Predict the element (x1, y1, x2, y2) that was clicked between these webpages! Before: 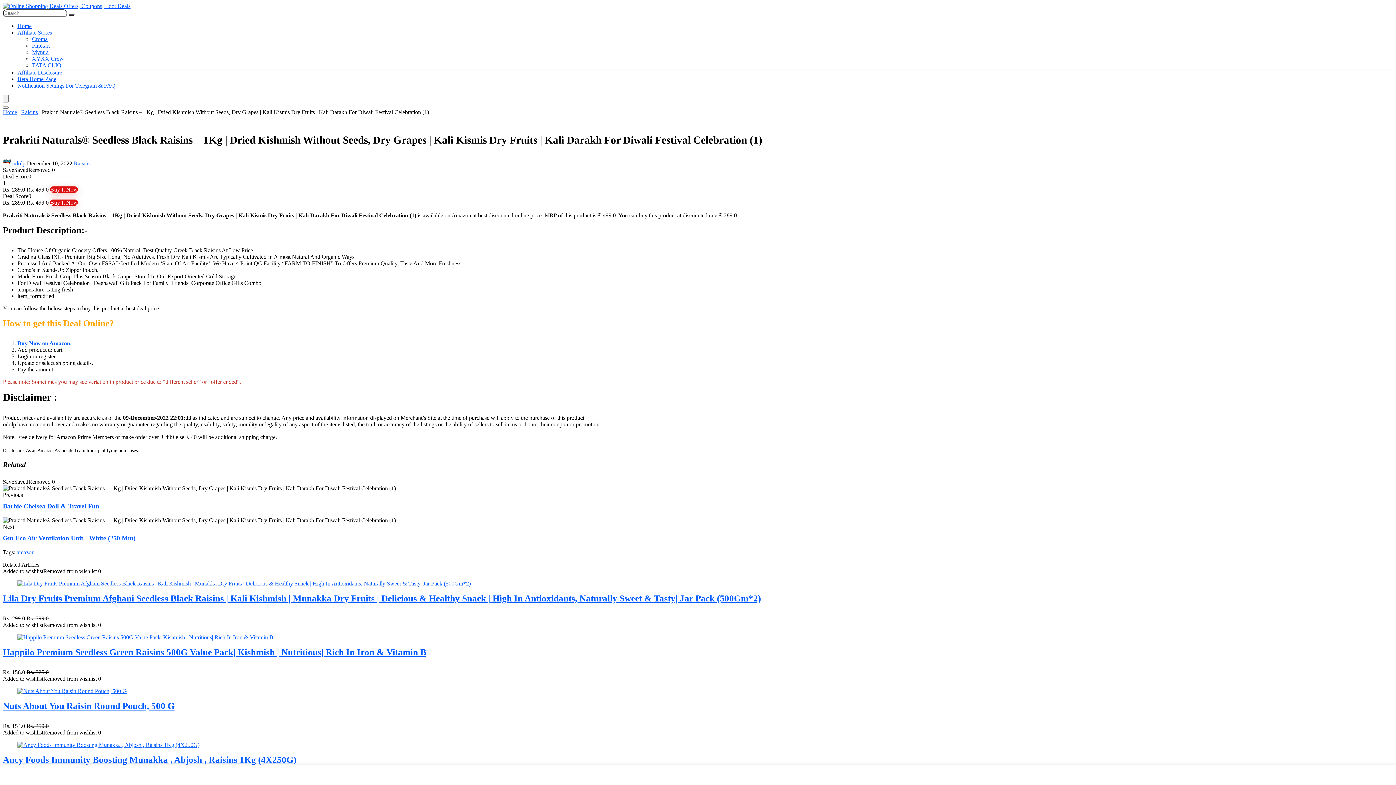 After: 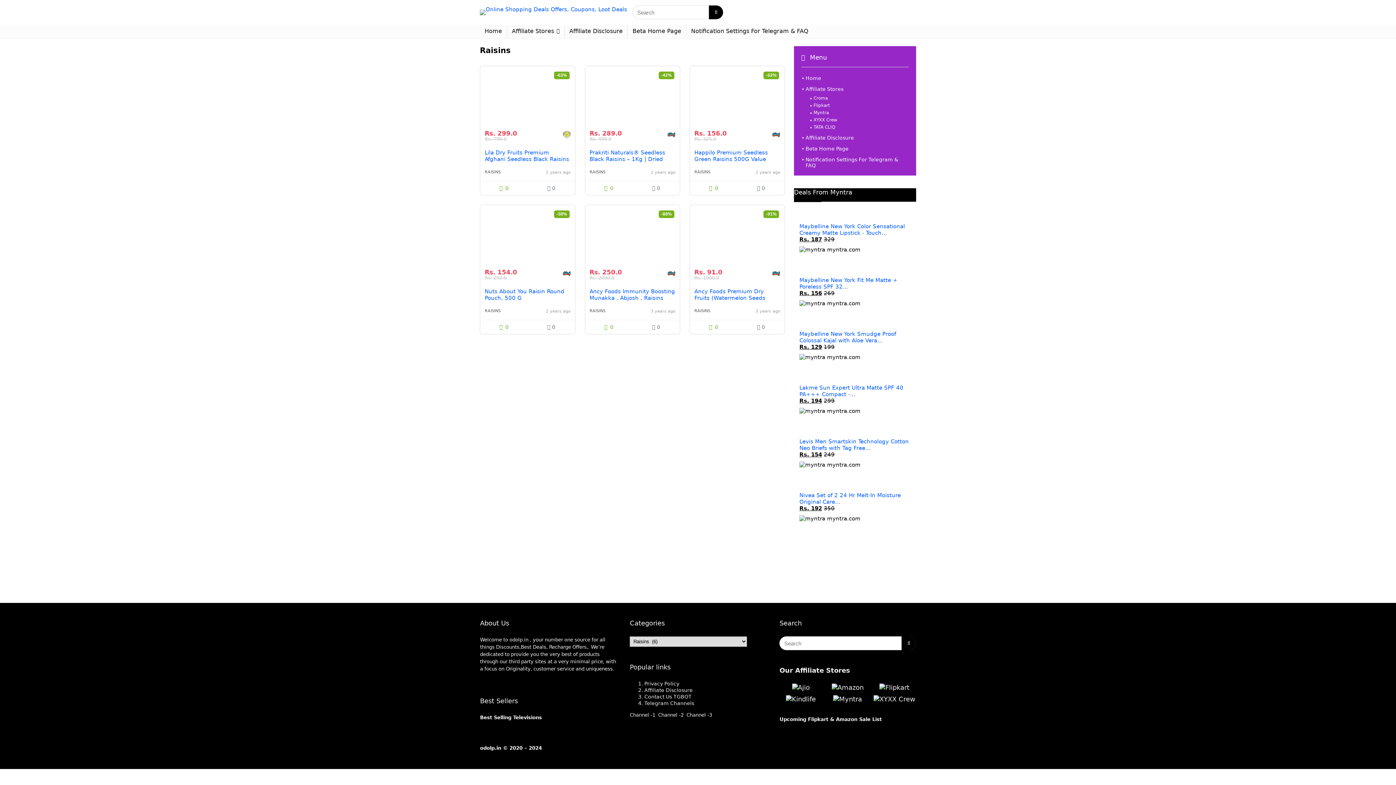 Action: label: Raisins bbox: (73, 160, 90, 166)